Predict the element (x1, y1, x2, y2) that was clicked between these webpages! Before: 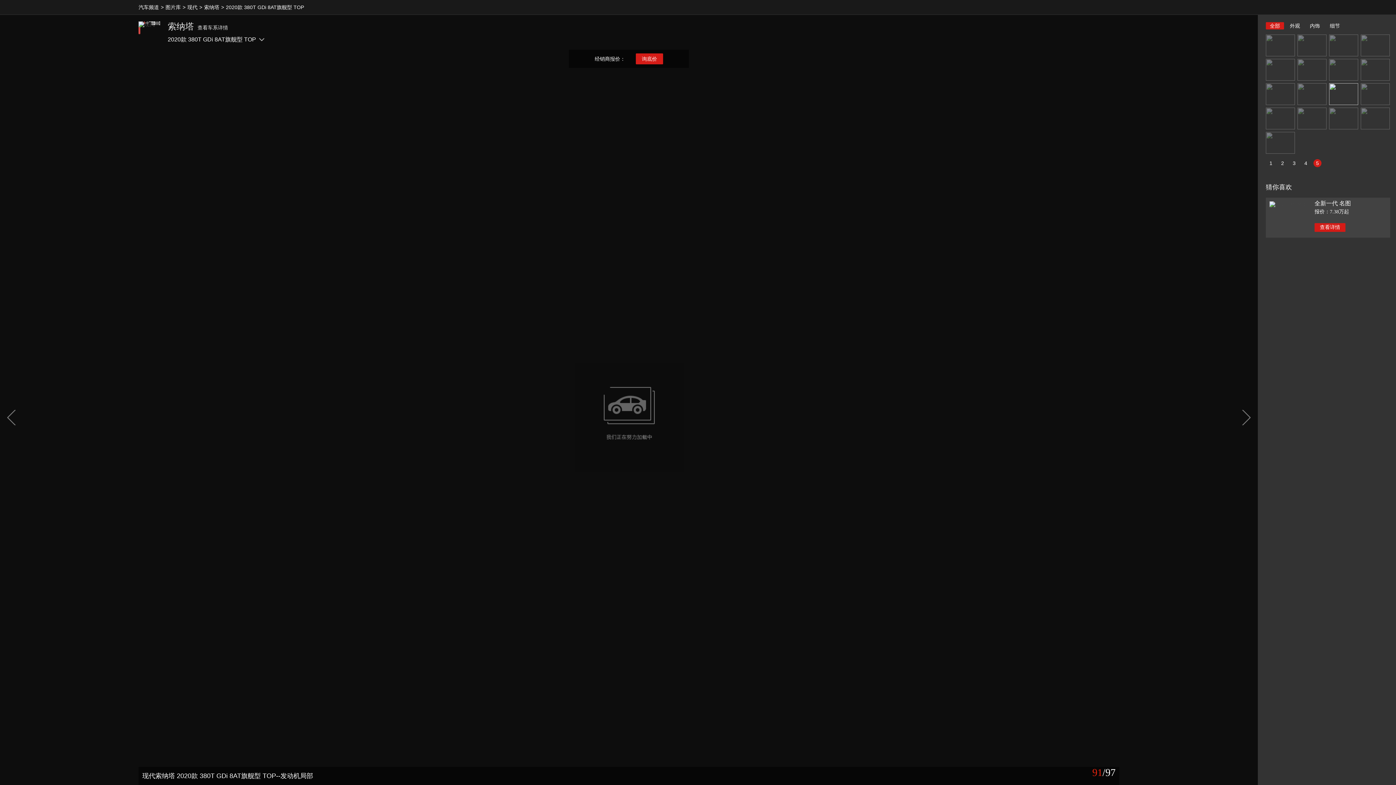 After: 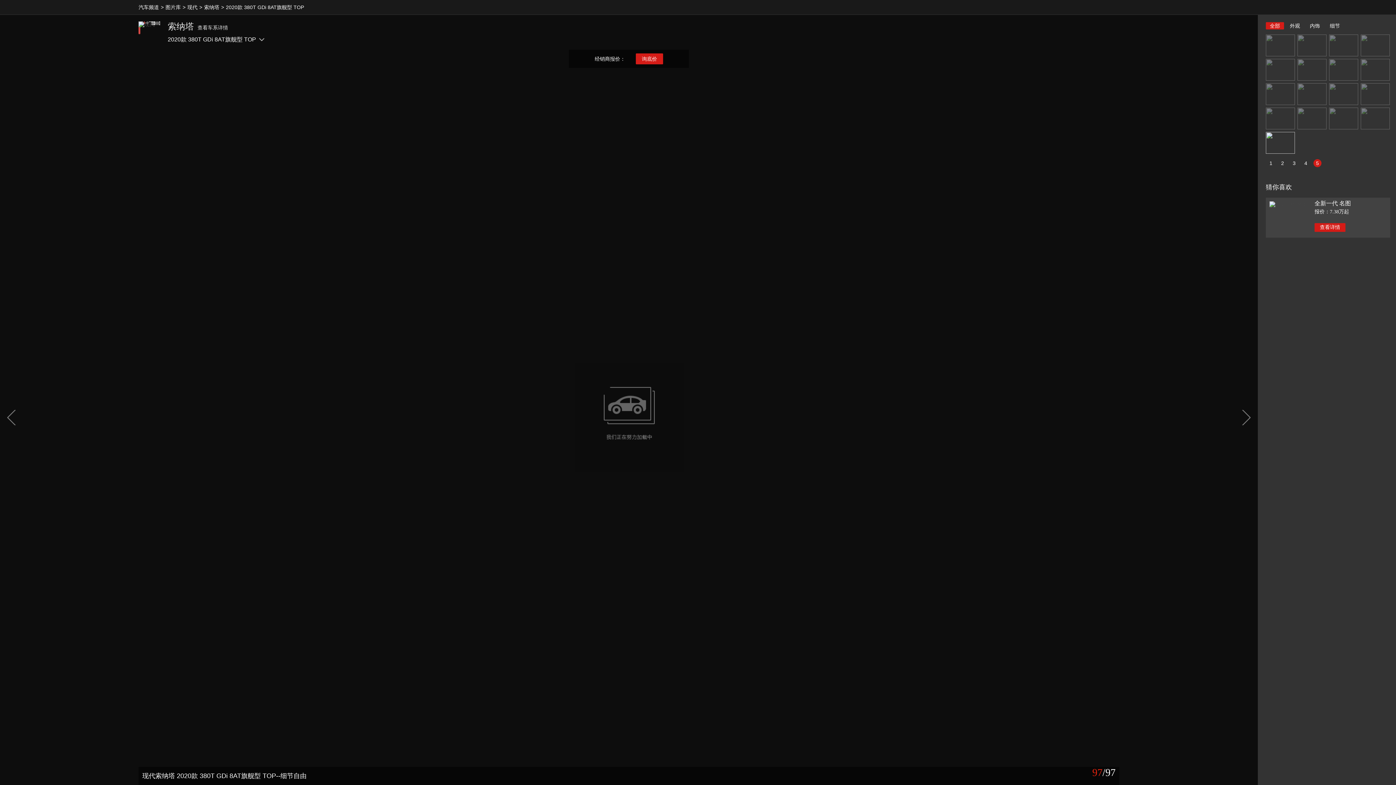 Action: bbox: (1266, 132, 1295, 153)